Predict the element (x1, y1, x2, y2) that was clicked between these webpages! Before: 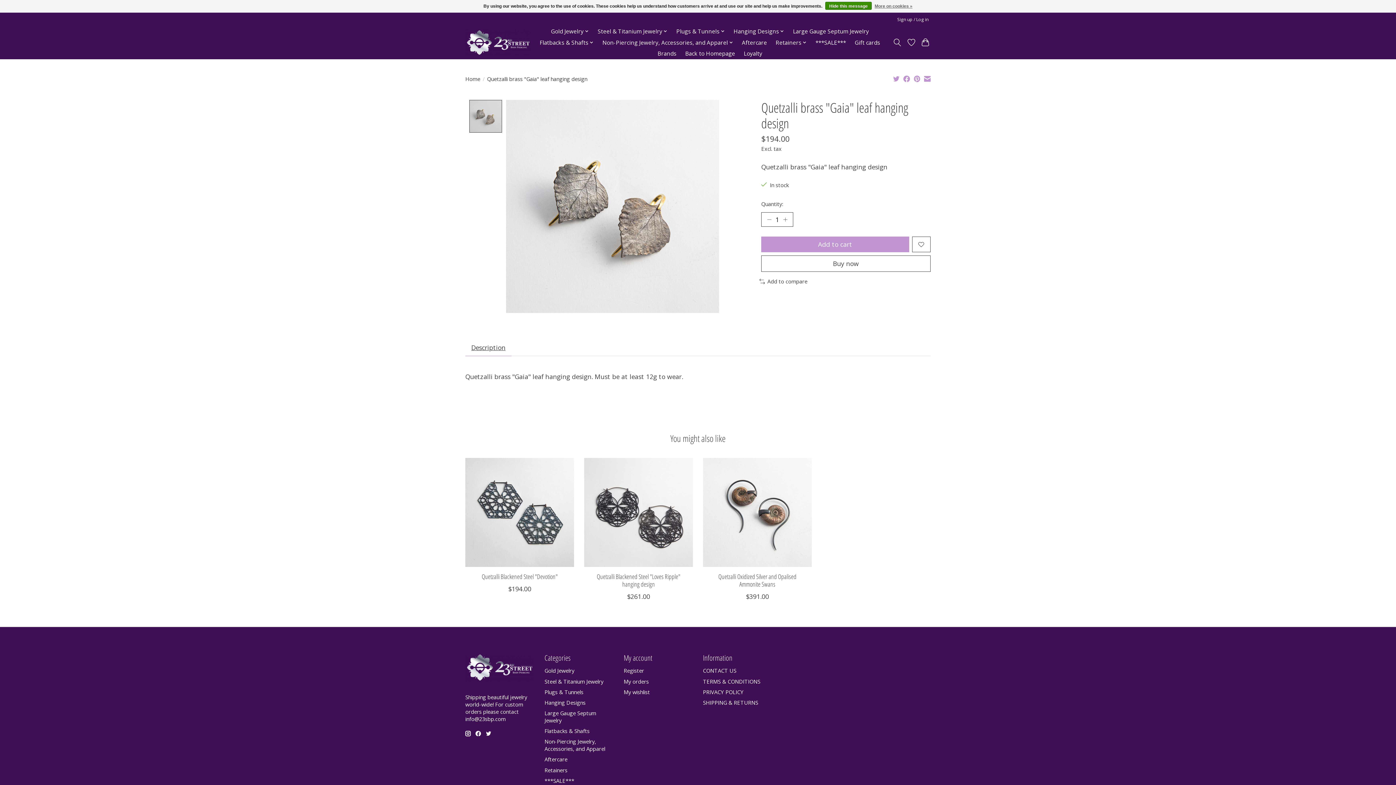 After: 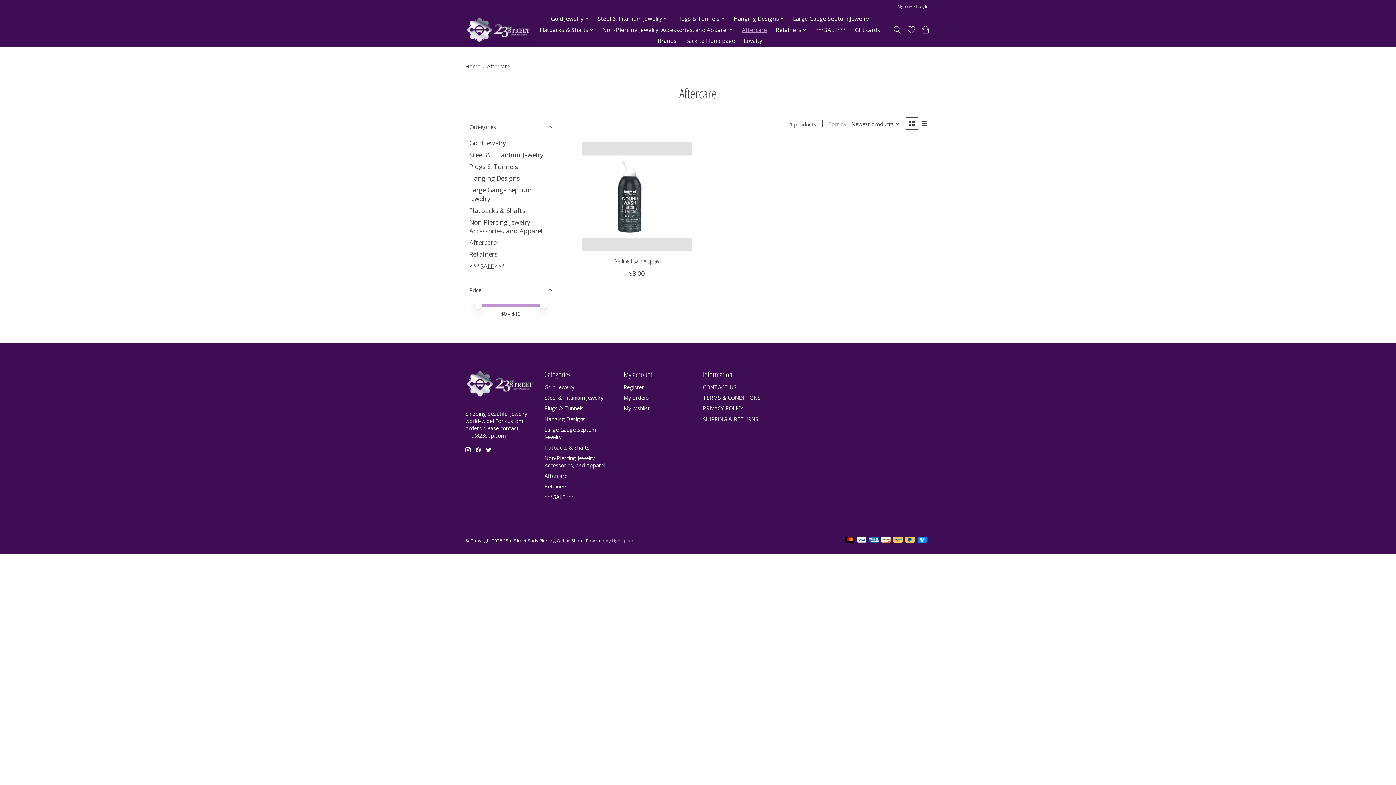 Action: bbox: (544, 756, 567, 763) label: Aftercare